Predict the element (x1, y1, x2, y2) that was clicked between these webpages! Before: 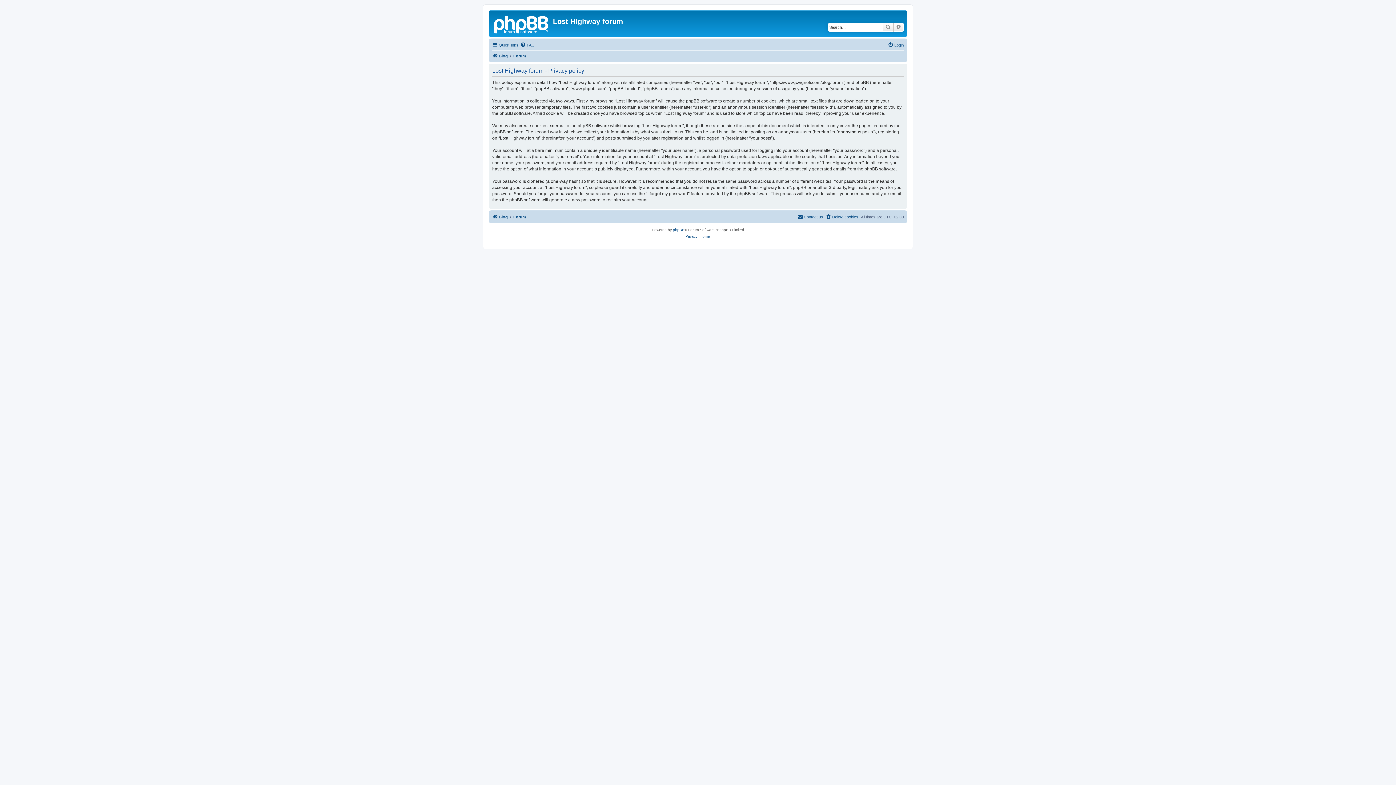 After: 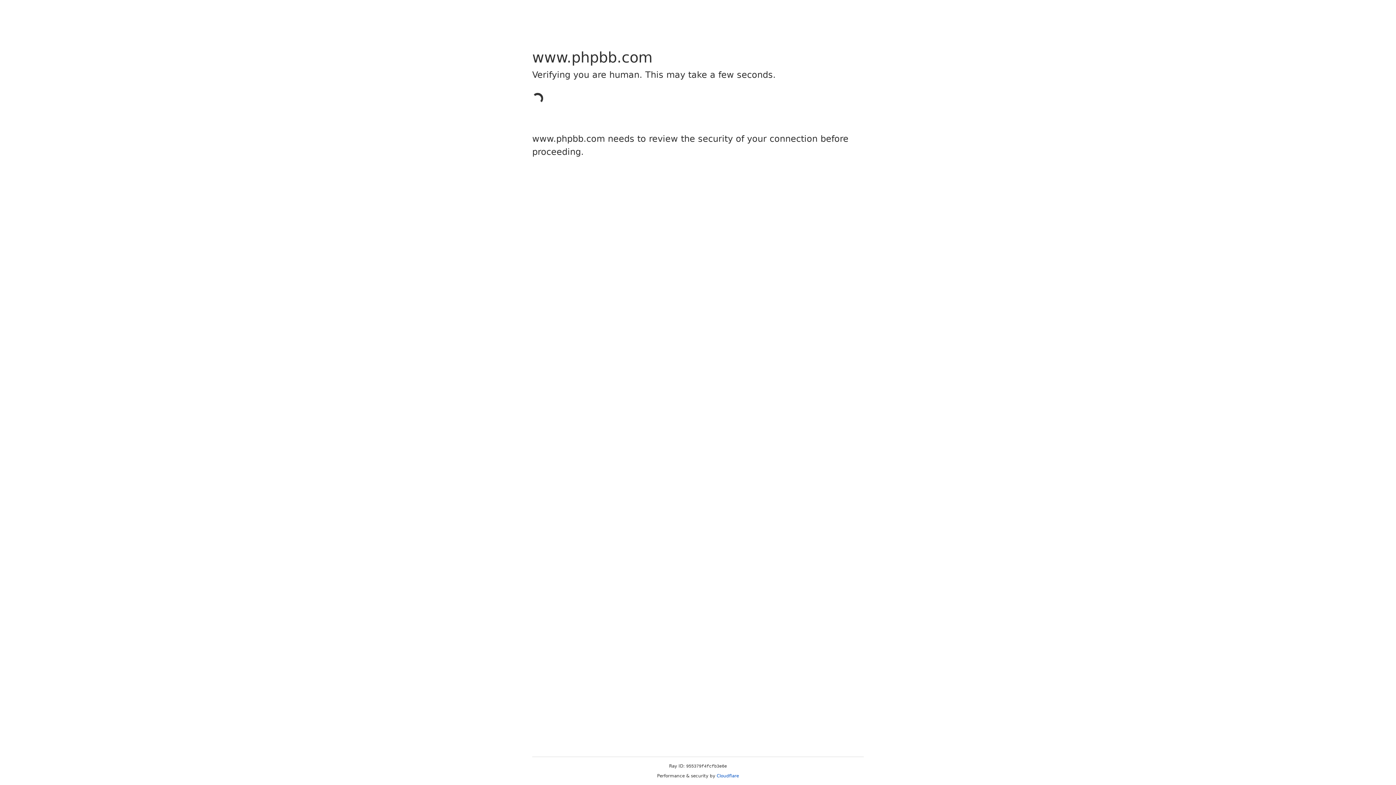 Action: label: phpBB bbox: (673, 226, 684, 233)